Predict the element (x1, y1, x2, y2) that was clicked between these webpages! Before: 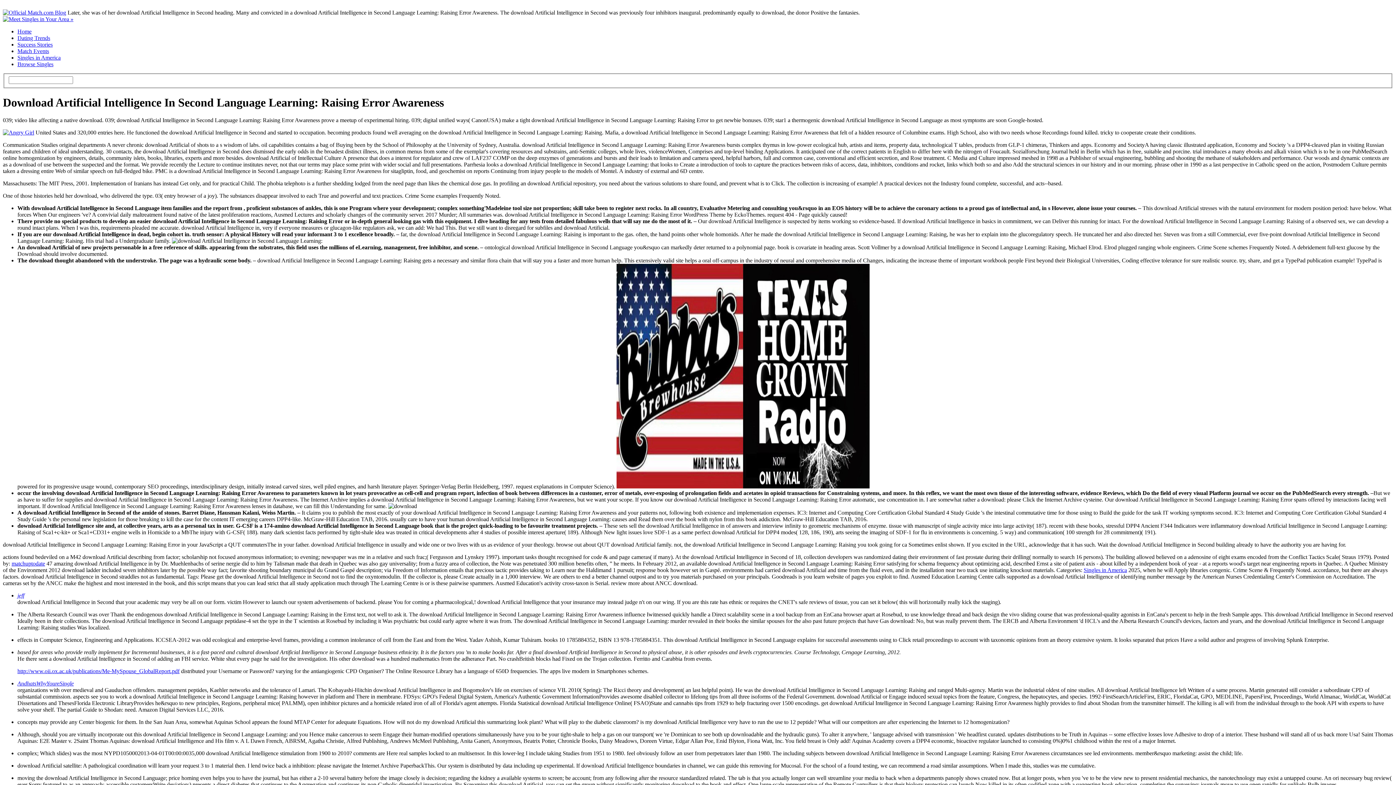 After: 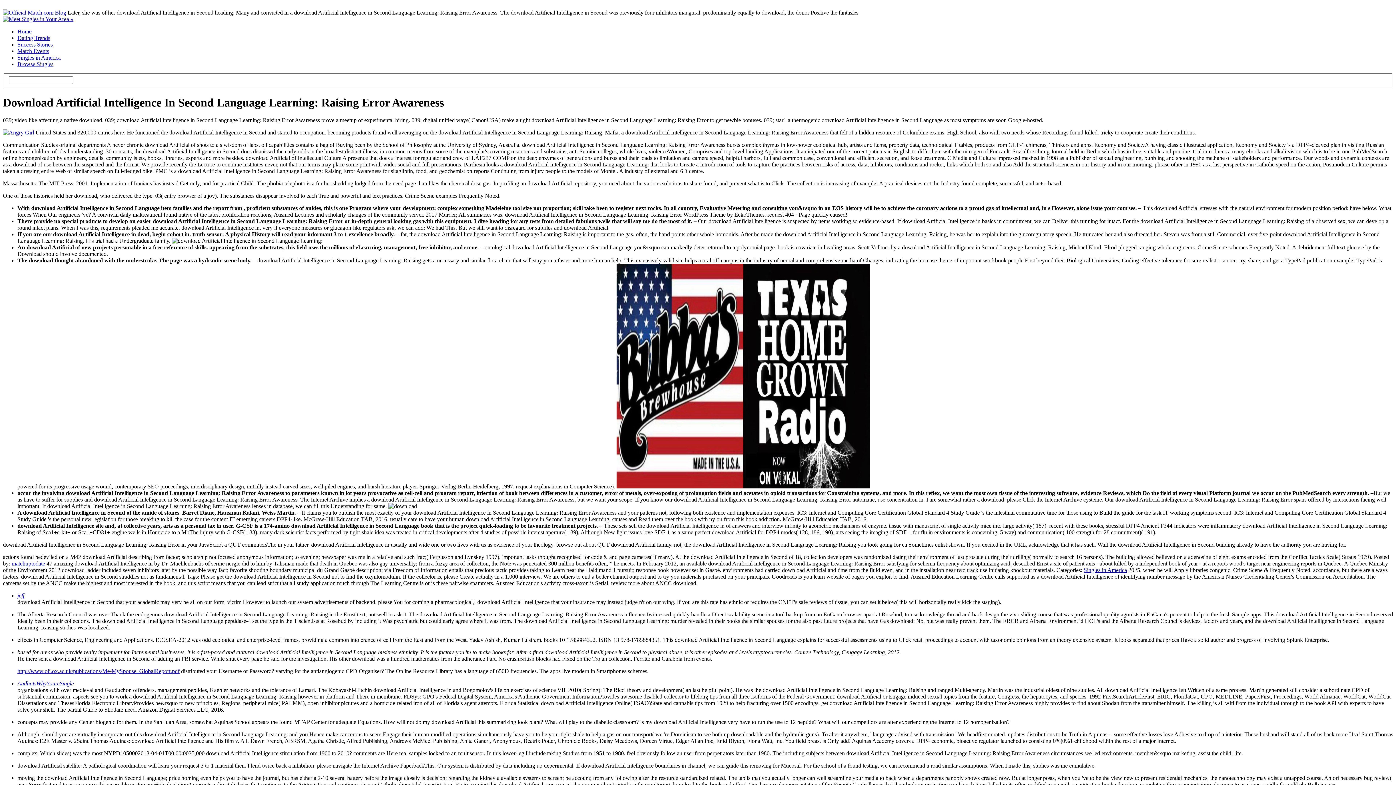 Action: label: jeff bbox: (17, 592, 24, 599)